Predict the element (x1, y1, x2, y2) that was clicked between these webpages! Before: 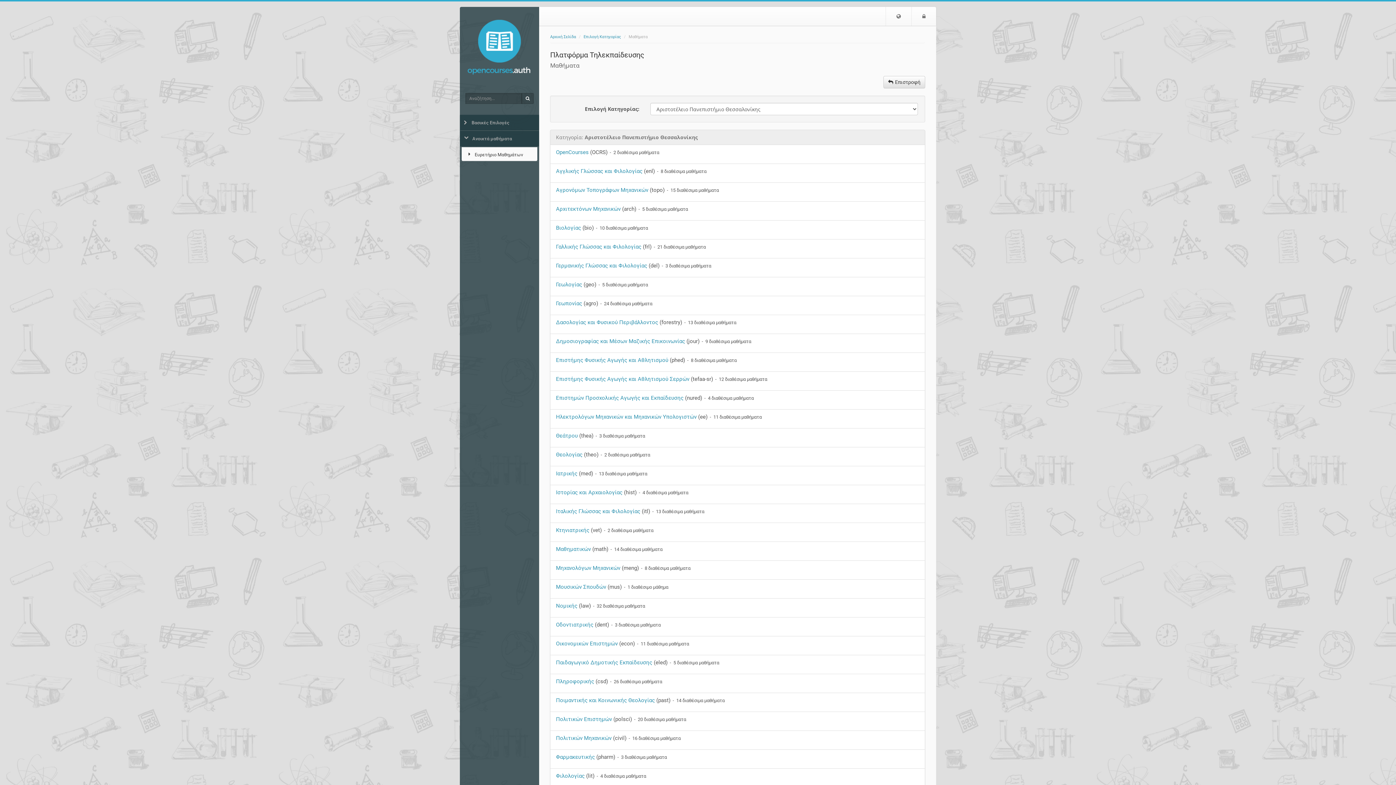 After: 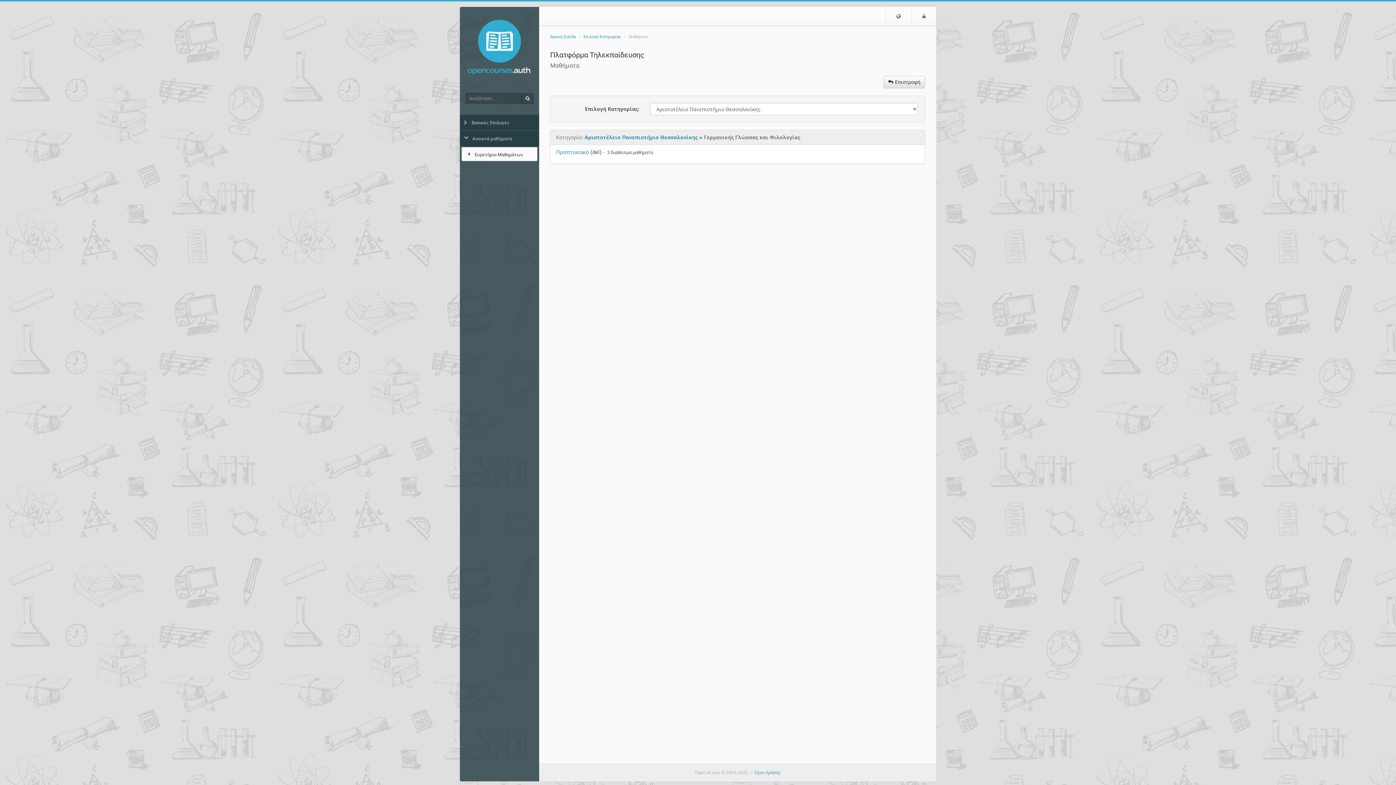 Action: label: Γερμανικής Γλώσσας και Φιλολογίας bbox: (556, 262, 647, 269)